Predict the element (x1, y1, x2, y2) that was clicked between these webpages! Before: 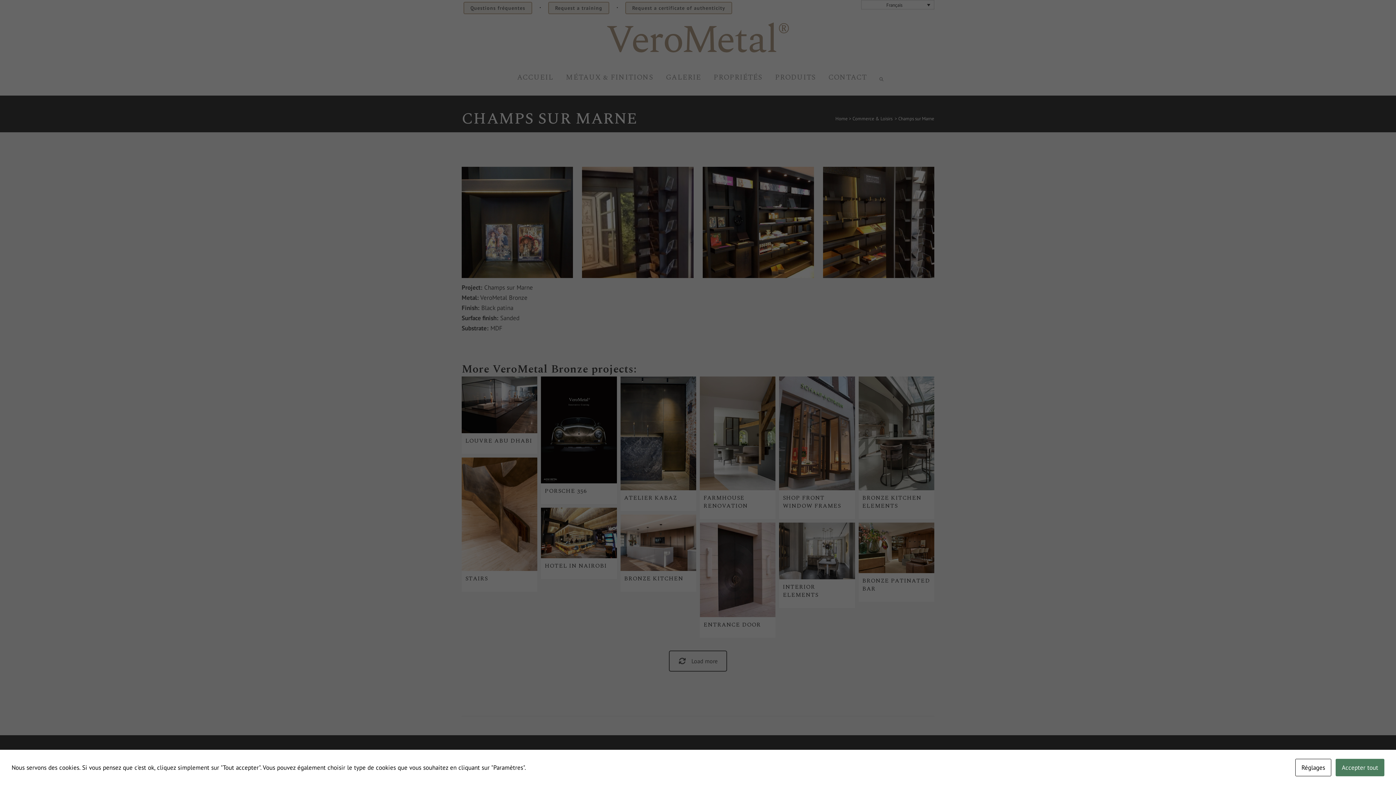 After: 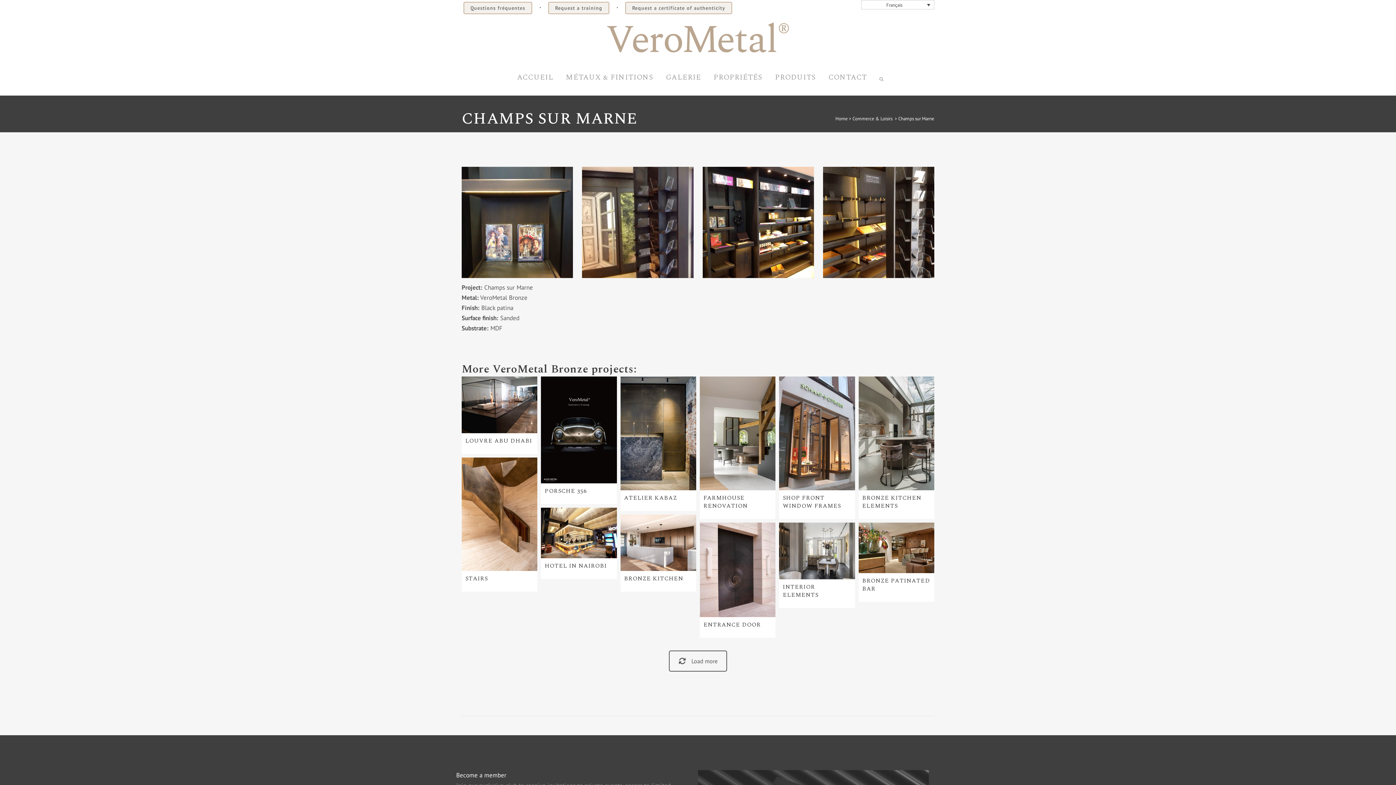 Action: bbox: (1336, 759, 1384, 776) label: Accepter tout